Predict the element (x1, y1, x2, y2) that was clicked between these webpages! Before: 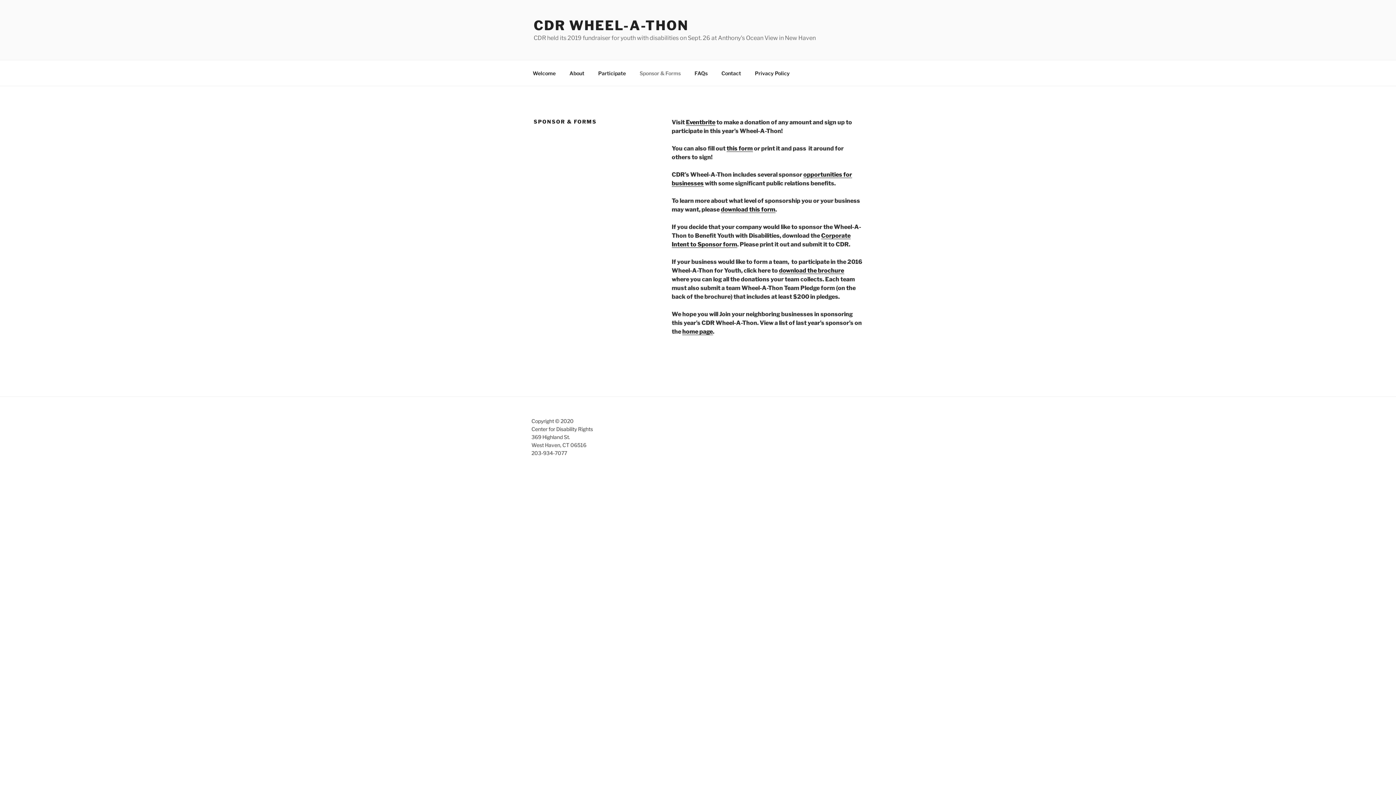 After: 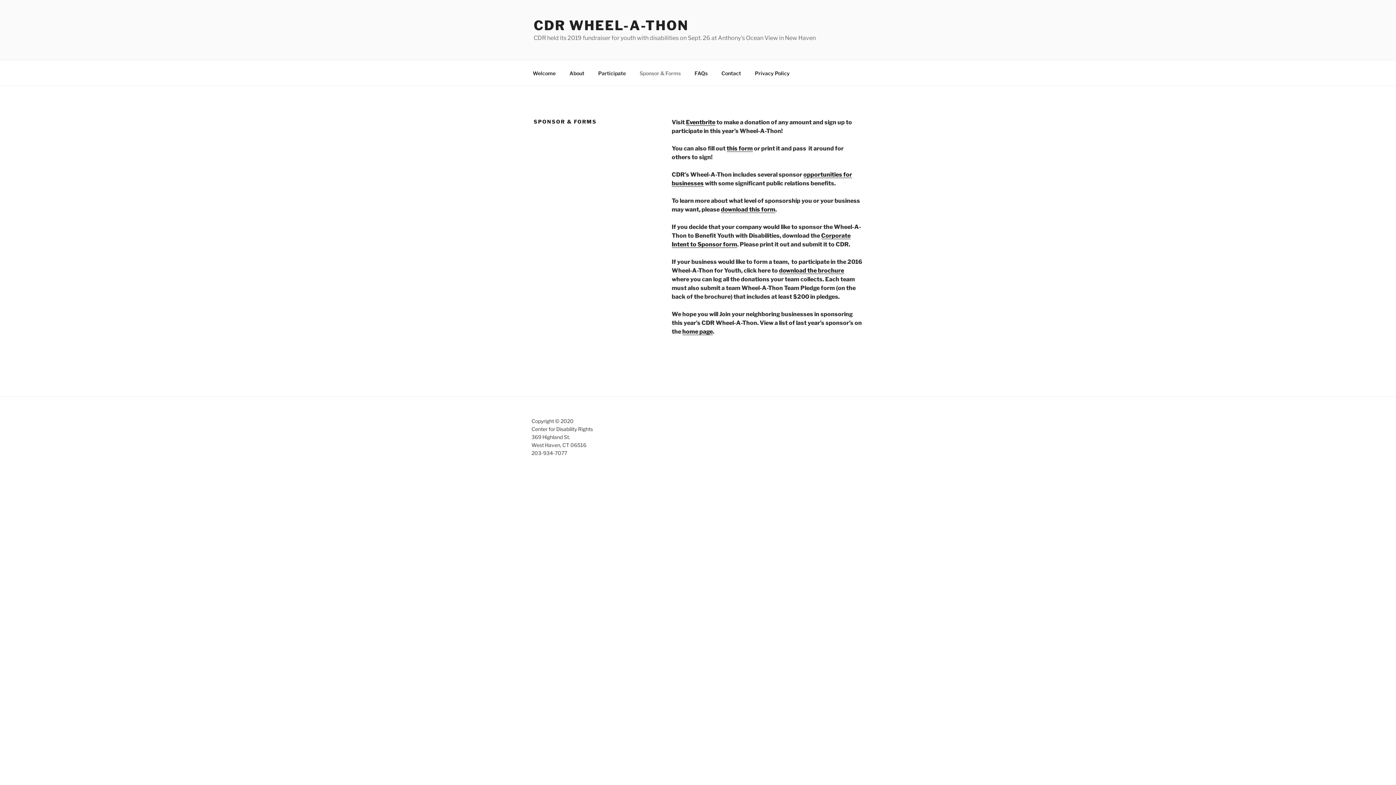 Action: bbox: (633, 64, 687, 82) label: Sponsor & Forms